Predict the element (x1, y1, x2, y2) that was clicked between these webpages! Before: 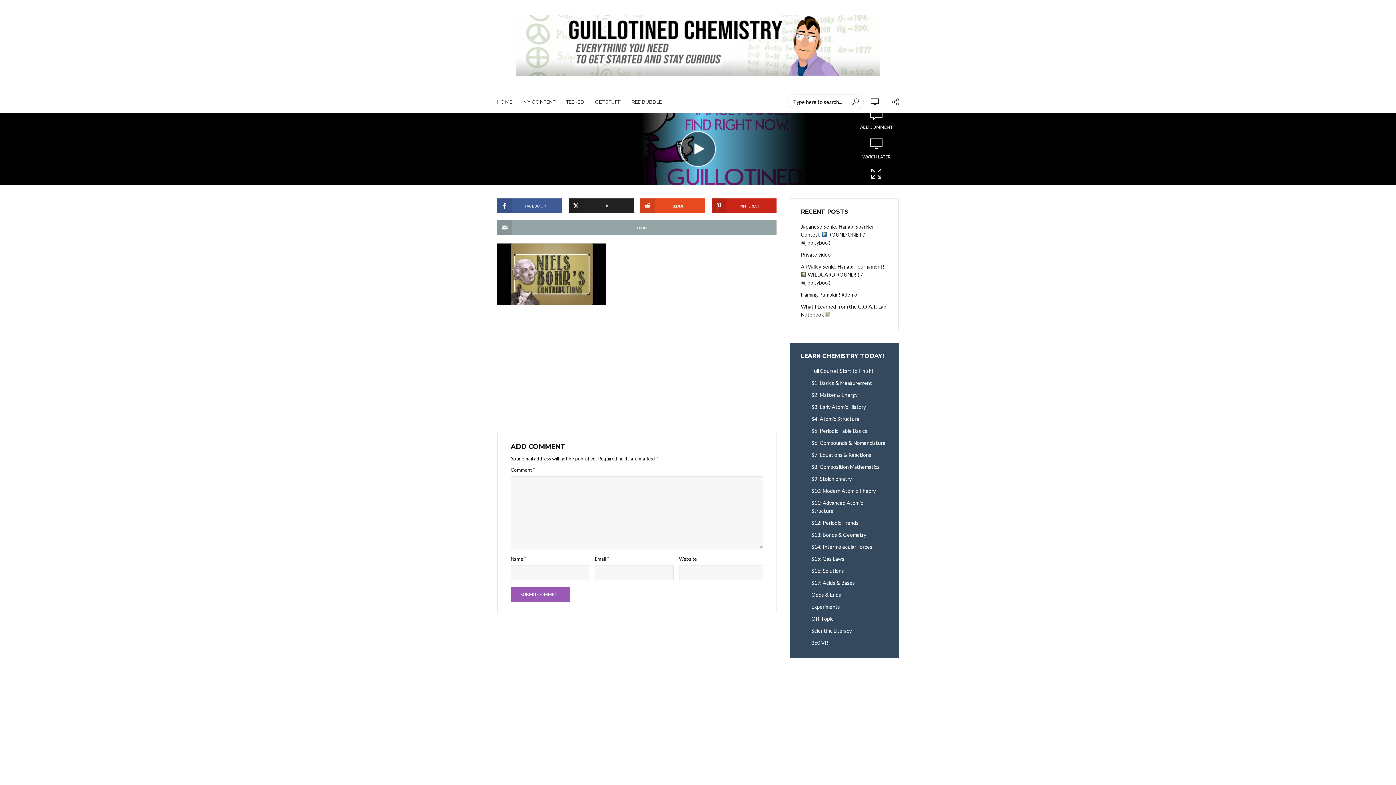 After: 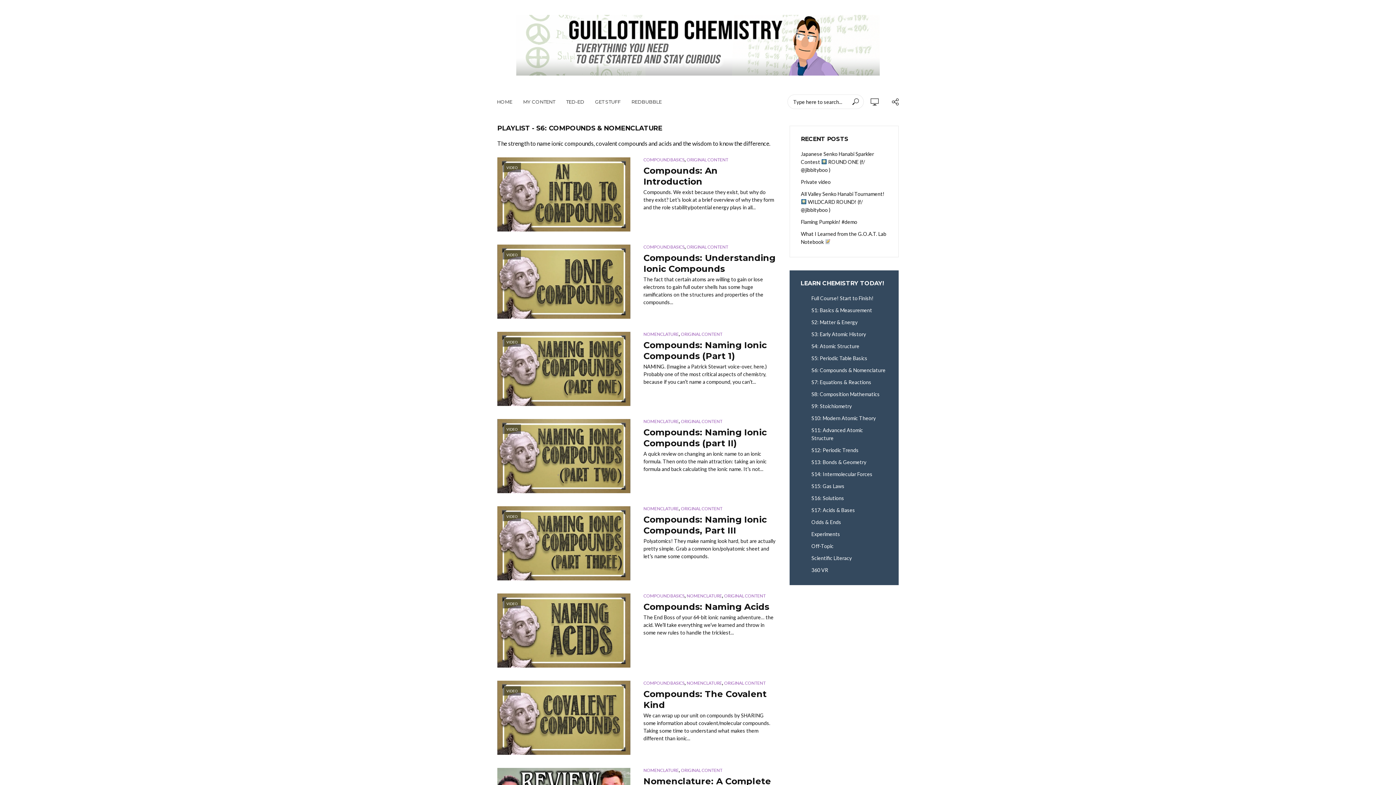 Action: label: S6: Compounds & Nomenclature bbox: (800, 439, 888, 447)